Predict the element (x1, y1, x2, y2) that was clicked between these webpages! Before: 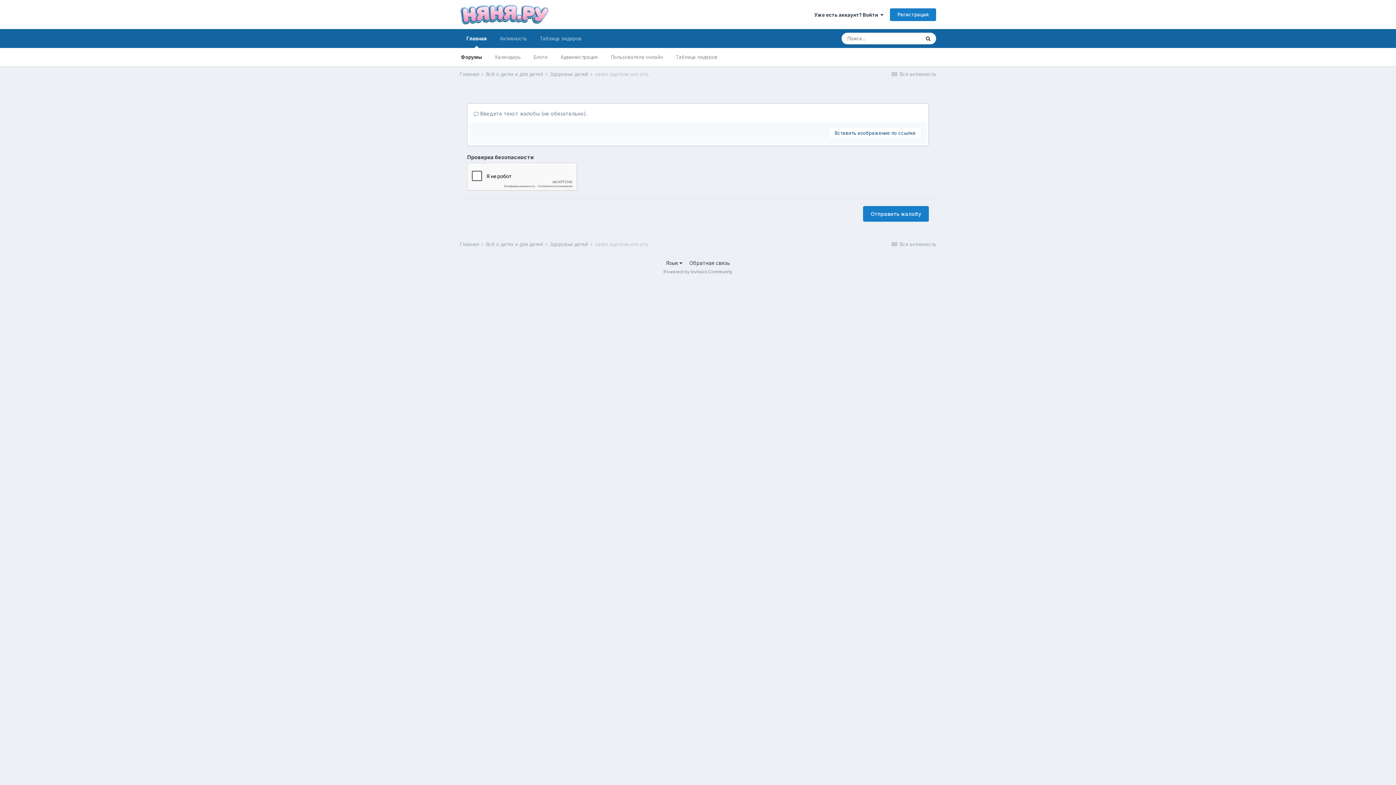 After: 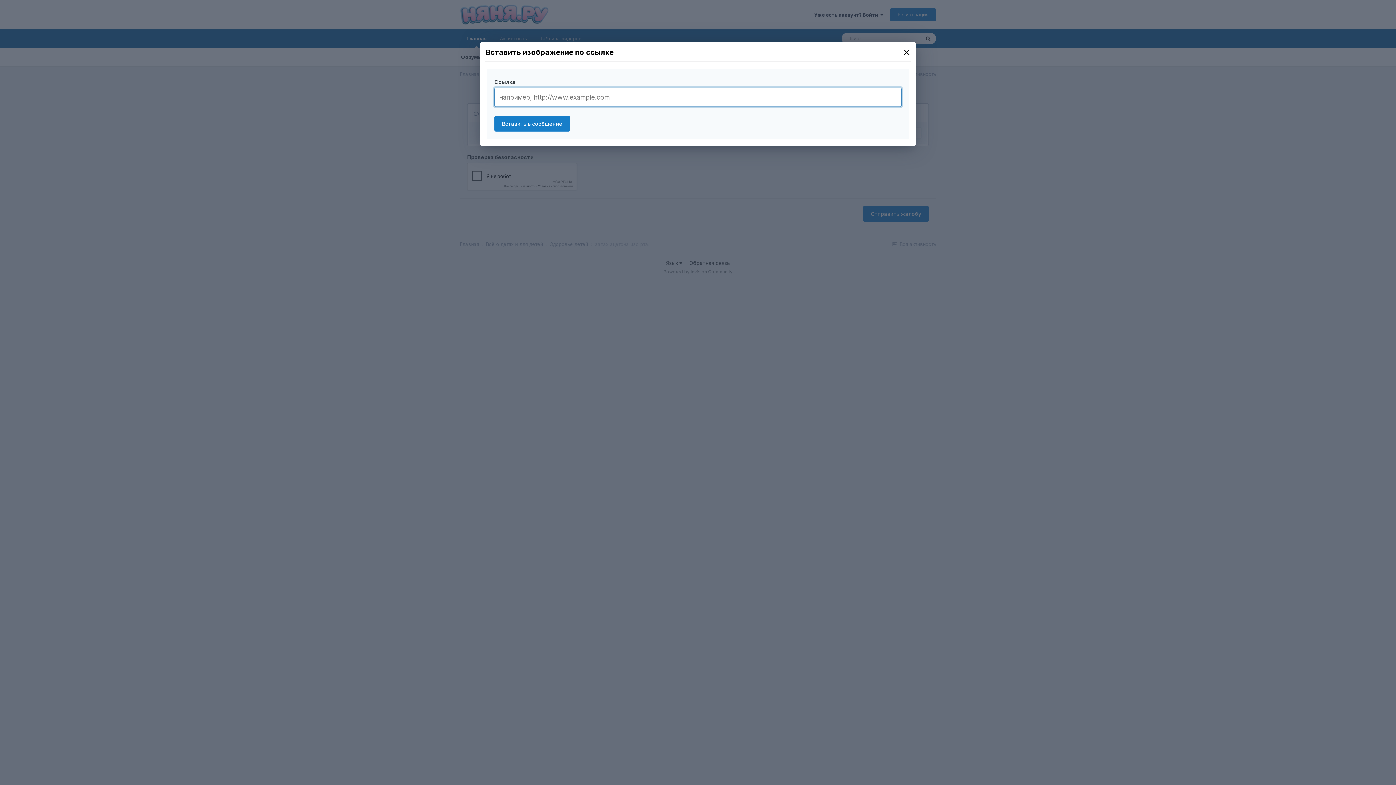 Action: bbox: (829, 127, 921, 138) label: Вставить изображение по ссылке